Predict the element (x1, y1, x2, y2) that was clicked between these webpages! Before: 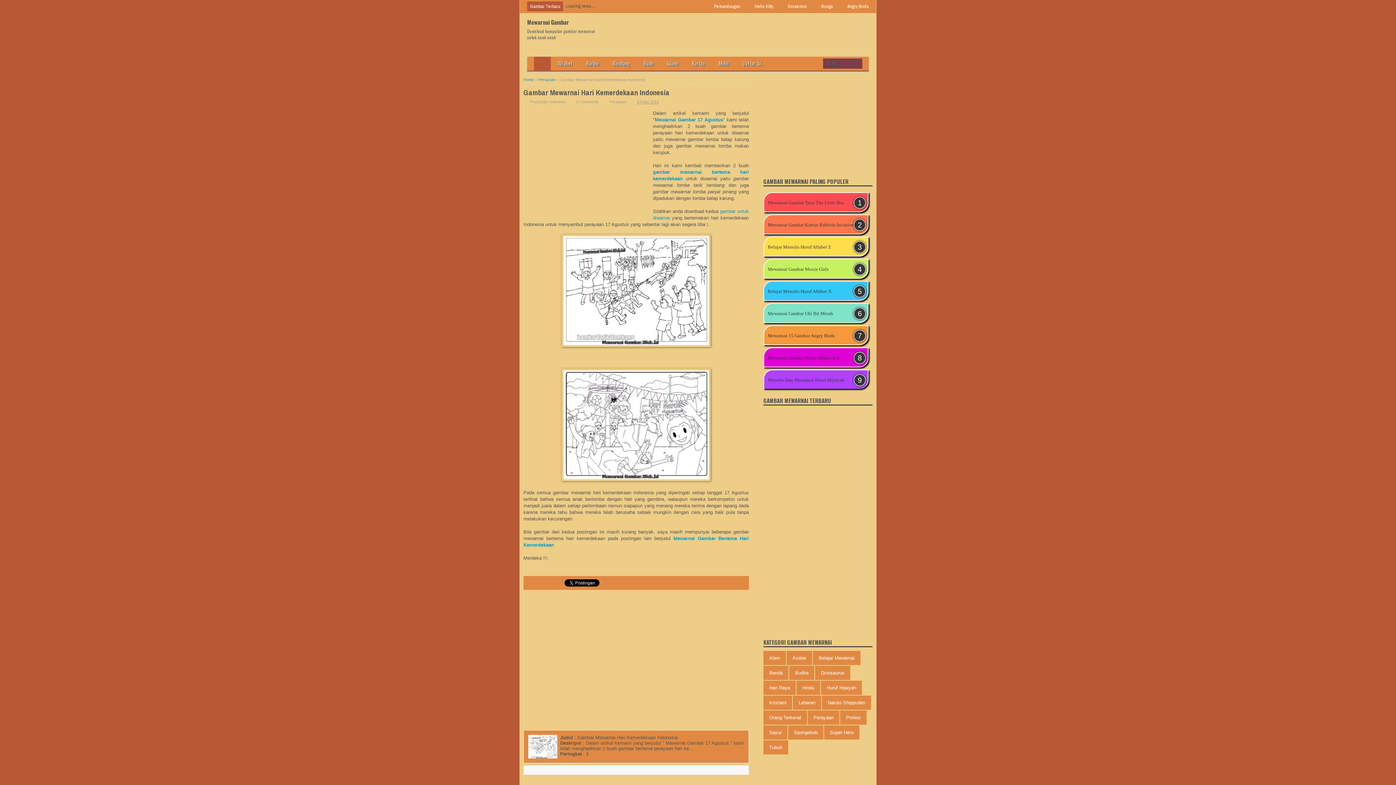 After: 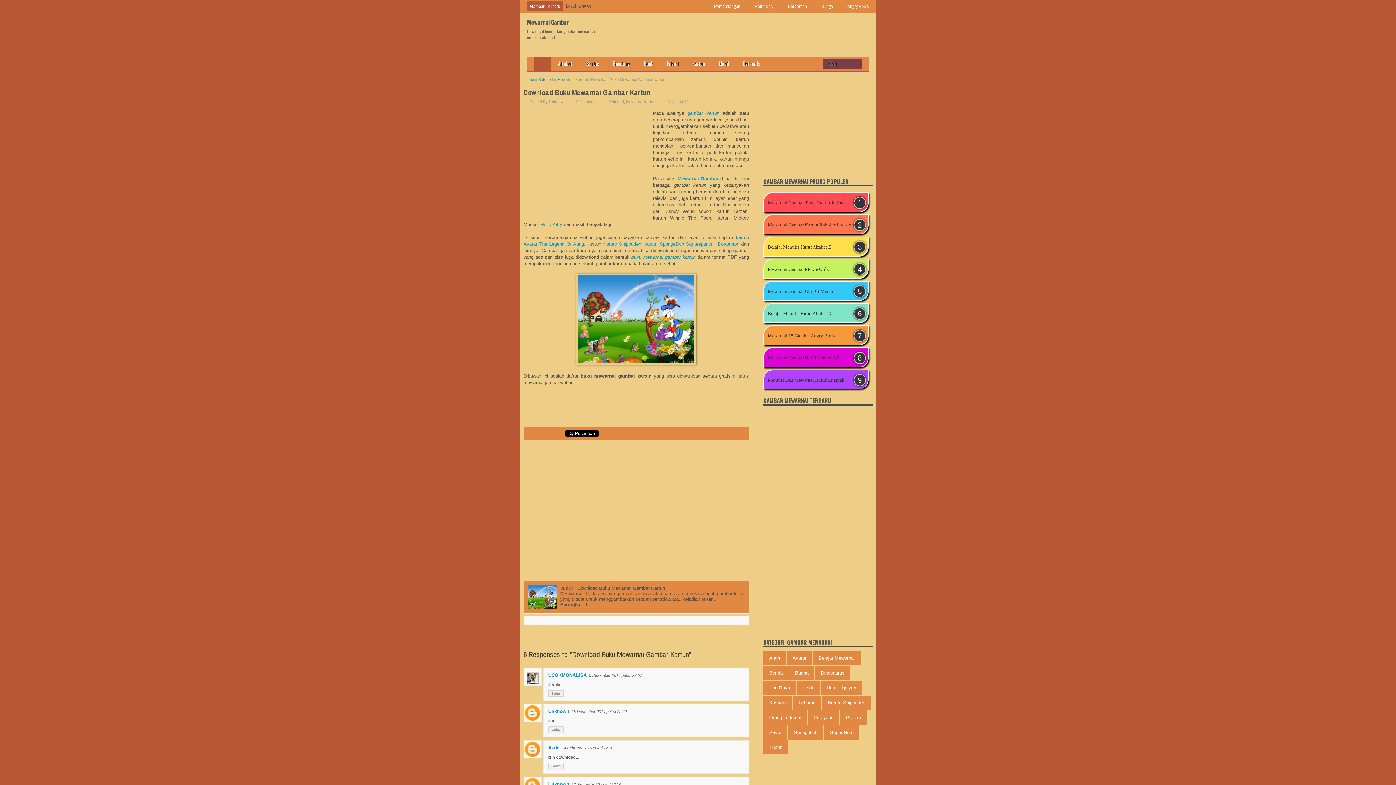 Action: label: Kartun bbox: (685, 56, 712, 70)